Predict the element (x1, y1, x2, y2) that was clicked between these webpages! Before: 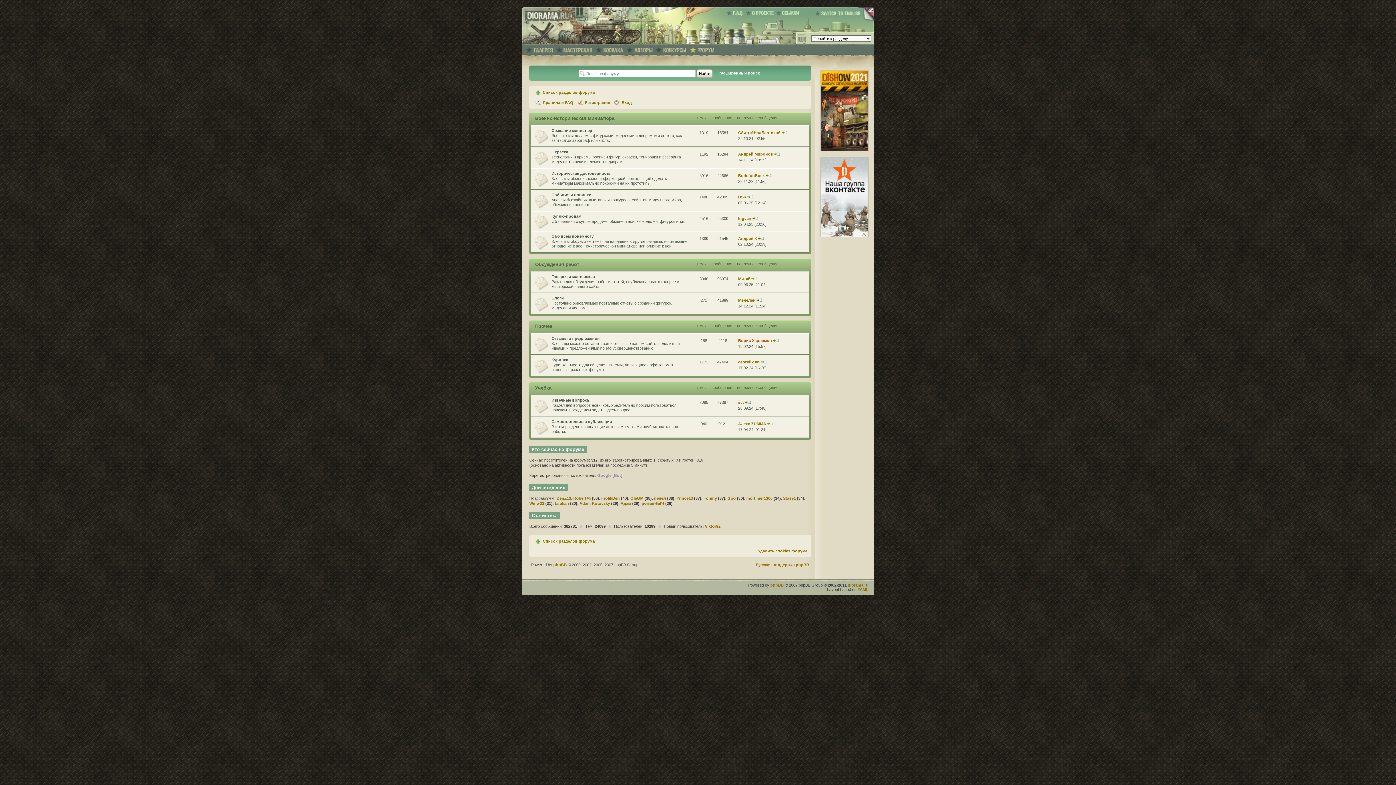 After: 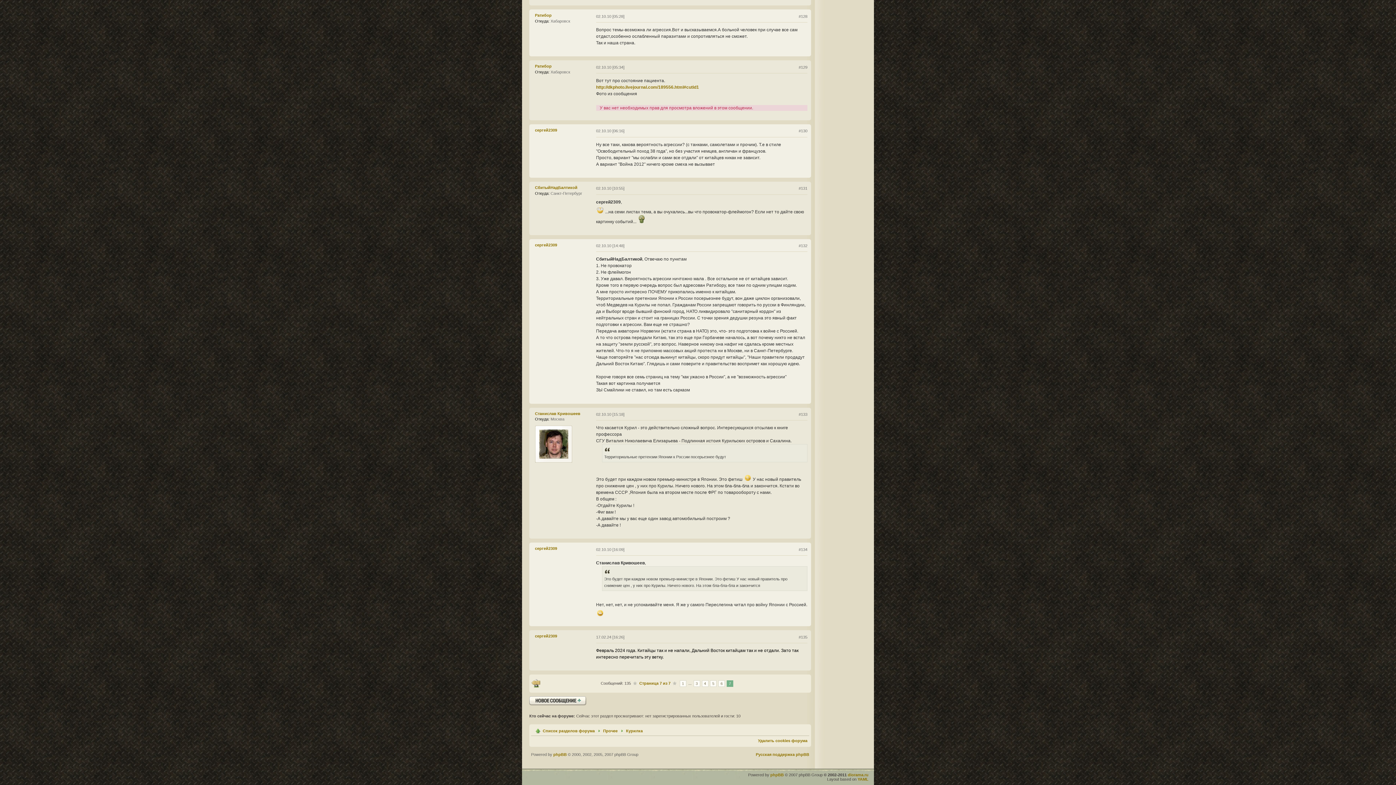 Action: bbox: (761, 359, 767, 364)